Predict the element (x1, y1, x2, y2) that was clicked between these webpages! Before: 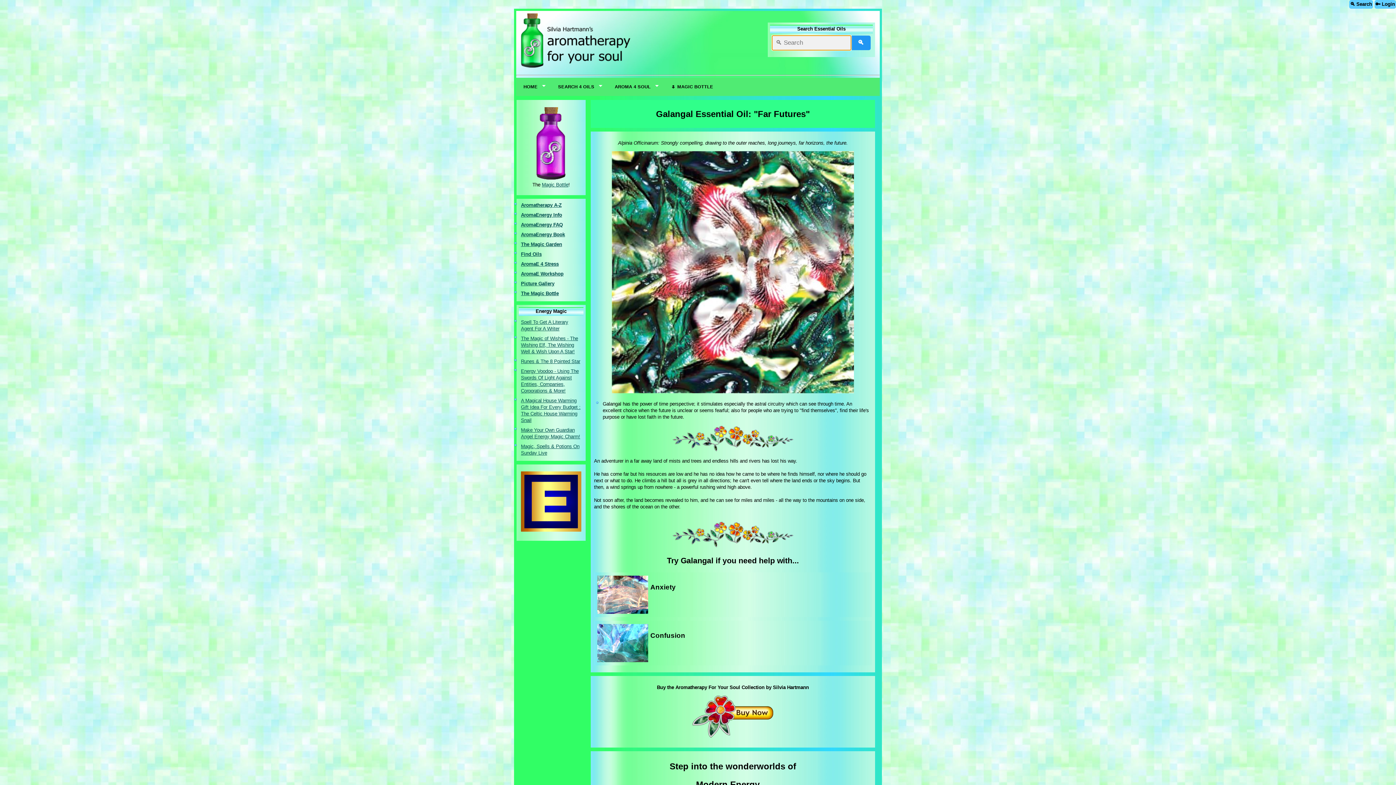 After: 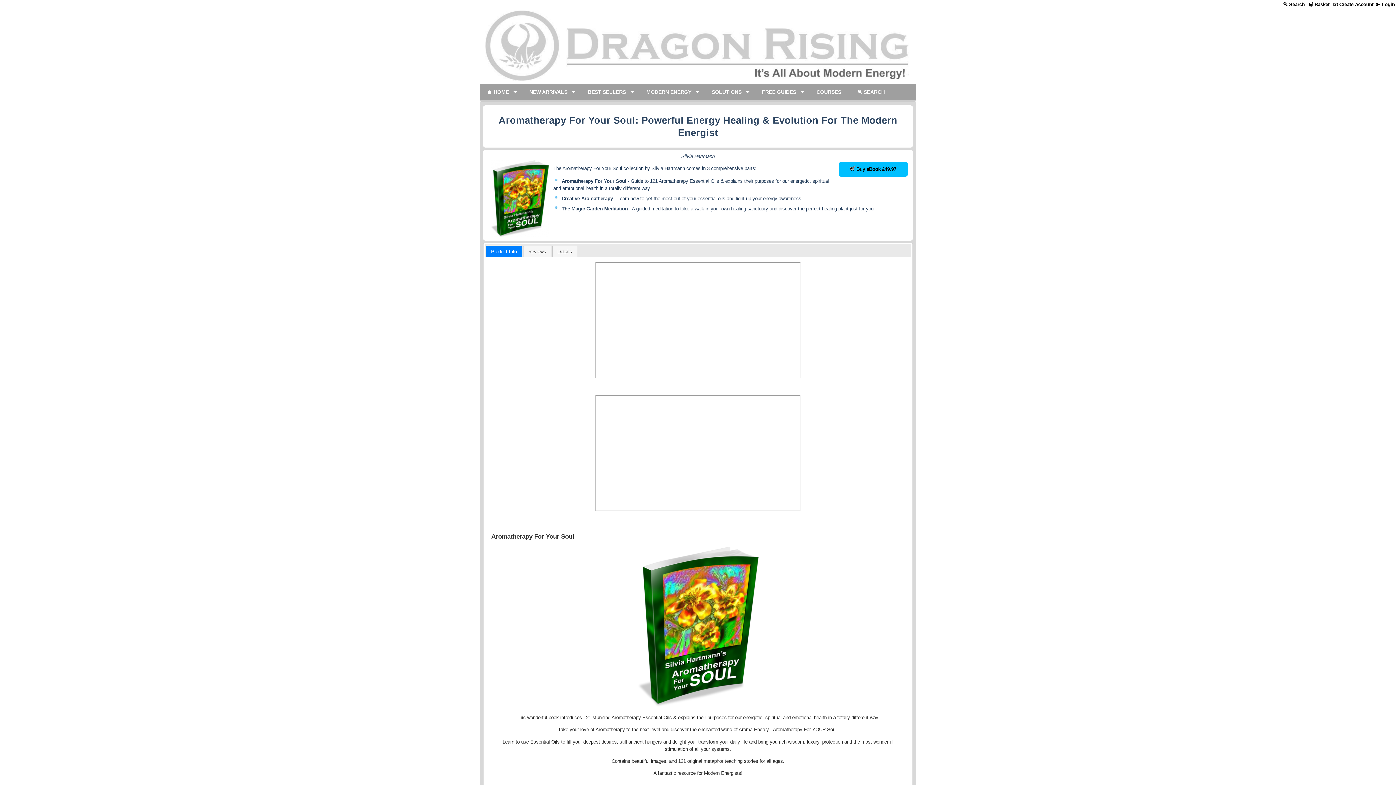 Action: bbox: (692, 733, 773, 739)